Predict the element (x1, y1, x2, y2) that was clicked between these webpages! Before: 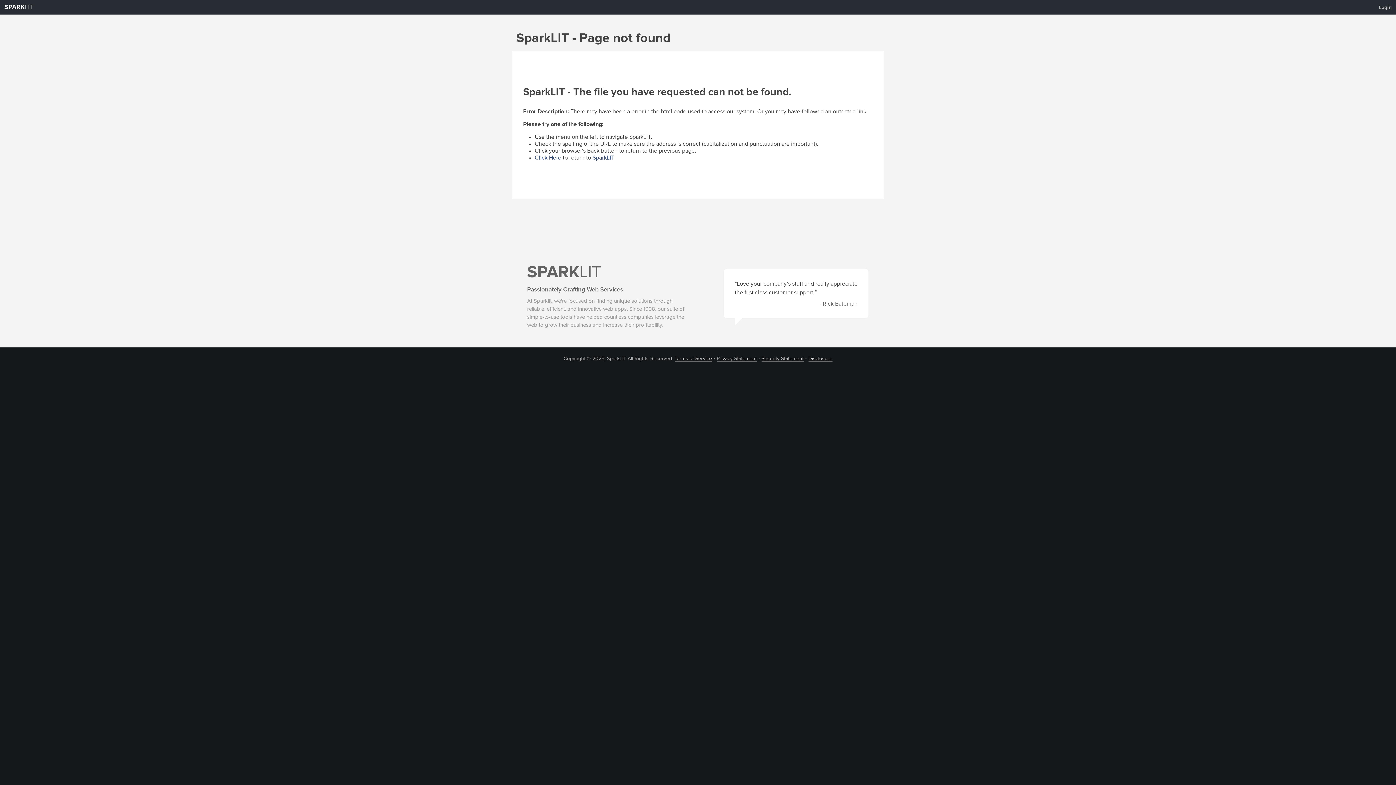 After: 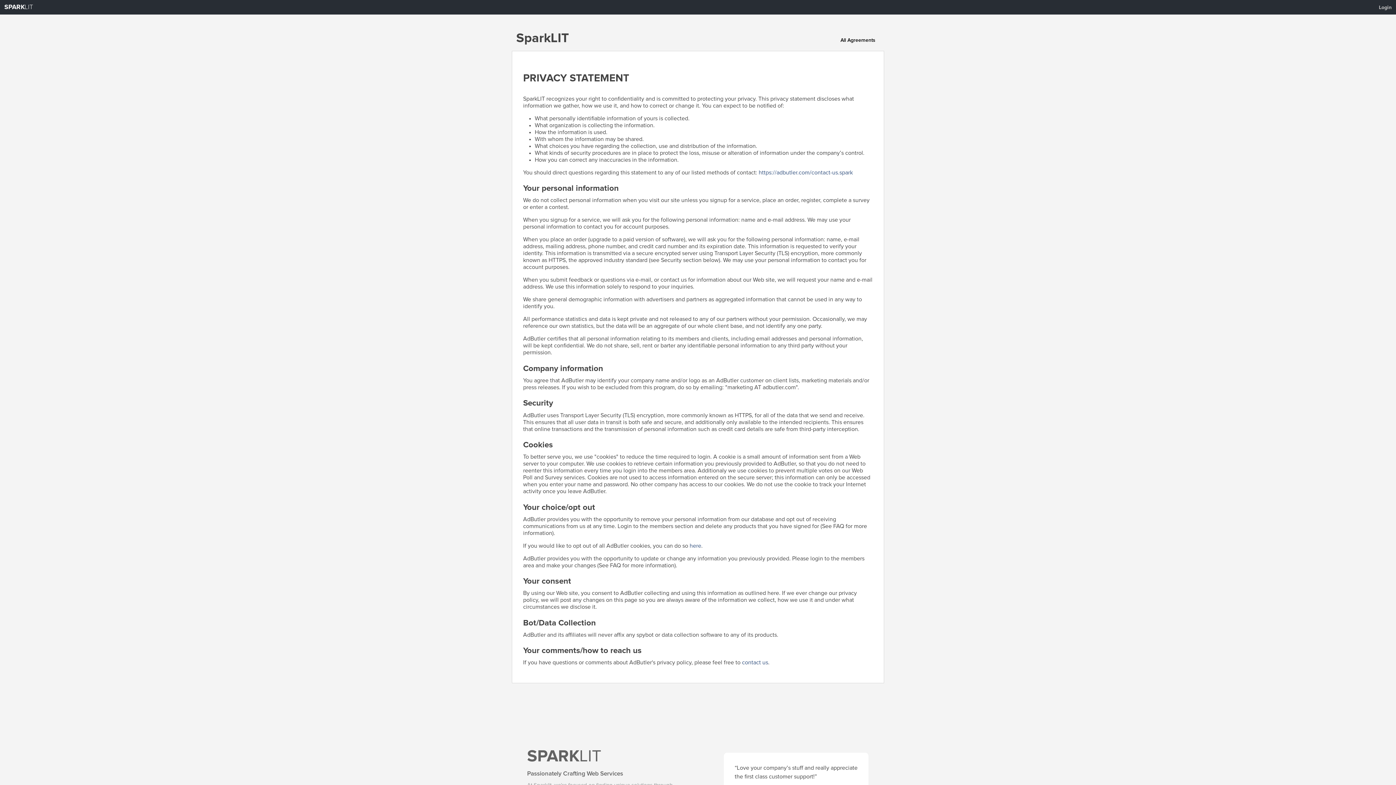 Action: label: Privacy Statement bbox: (716, 356, 756, 361)